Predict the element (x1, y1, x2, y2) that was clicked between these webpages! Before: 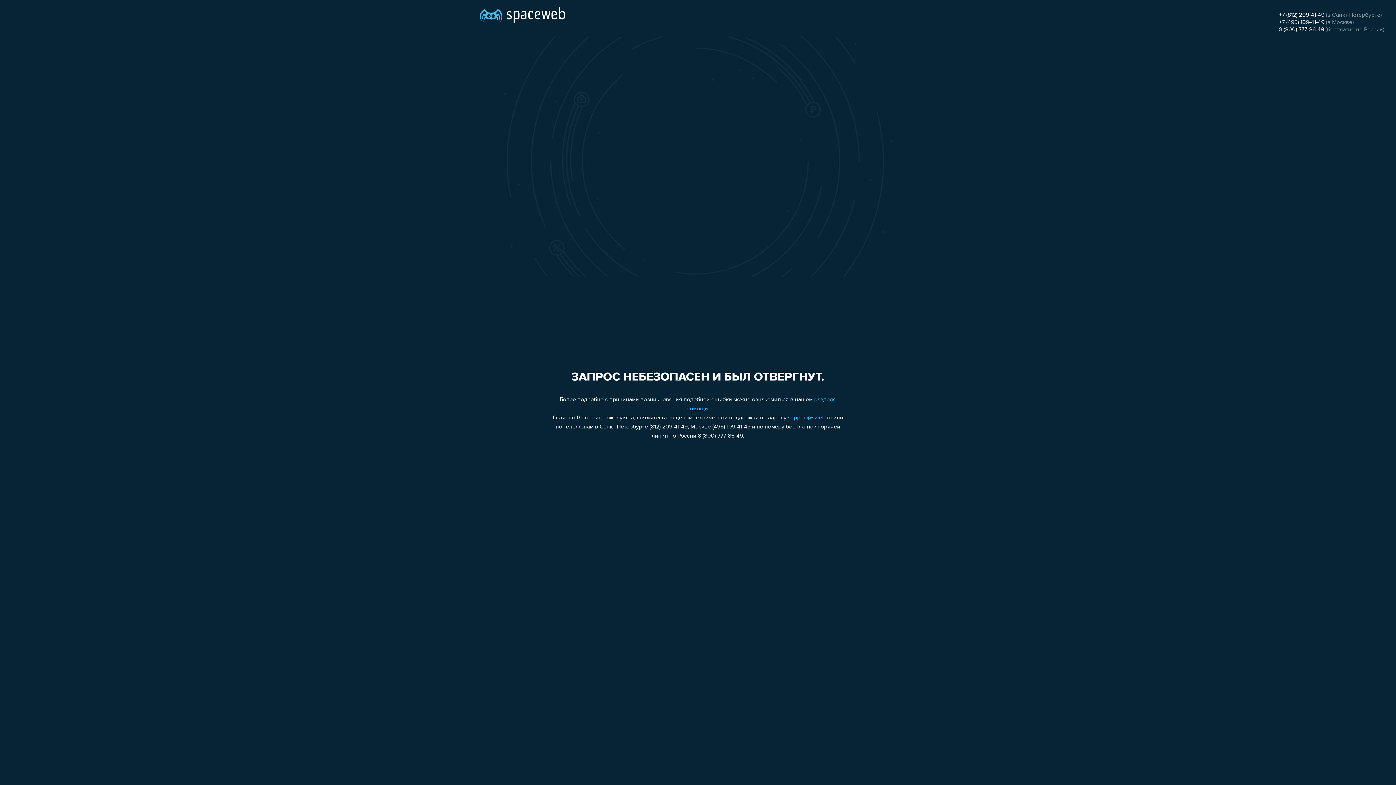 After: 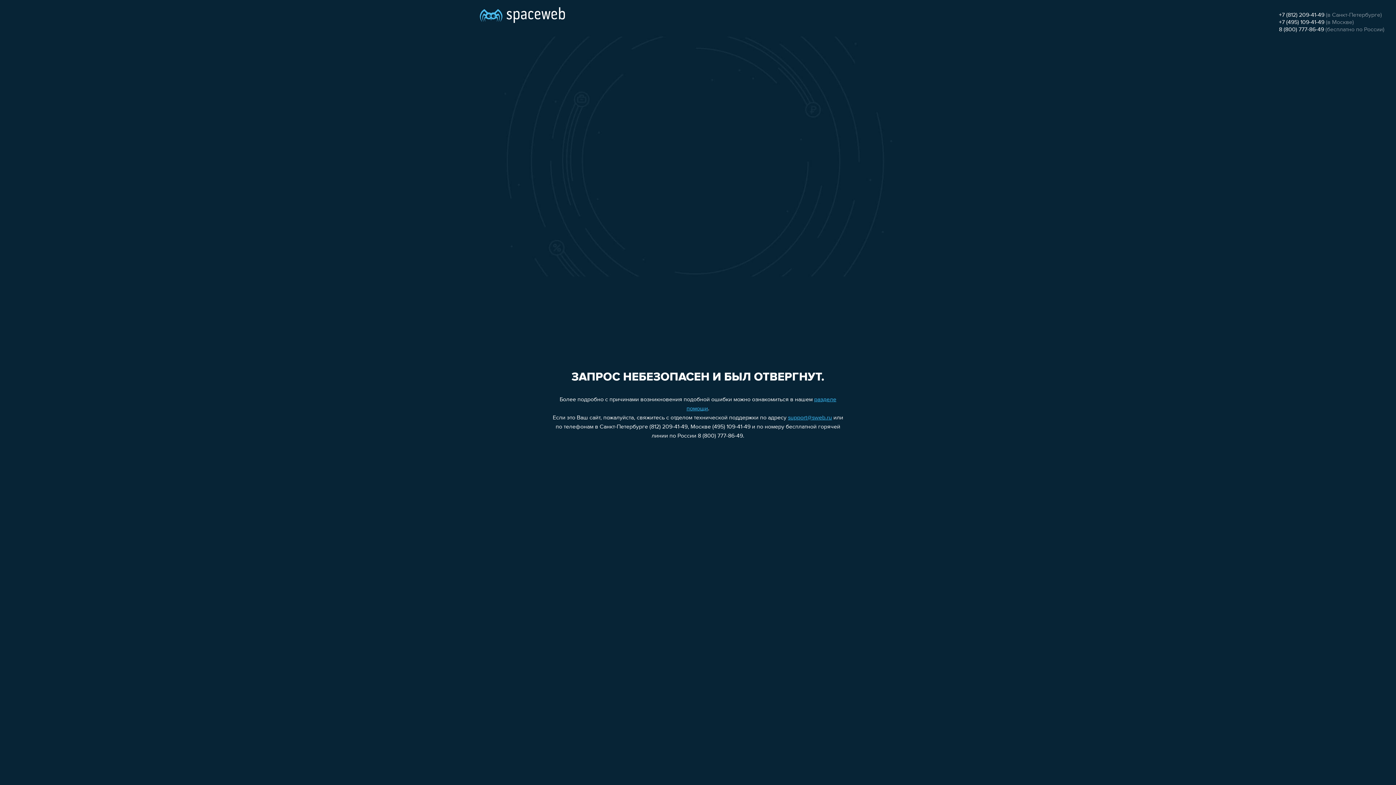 Action: bbox: (1279, 12, 1324, 18) label: +7 (812) 209-41-49